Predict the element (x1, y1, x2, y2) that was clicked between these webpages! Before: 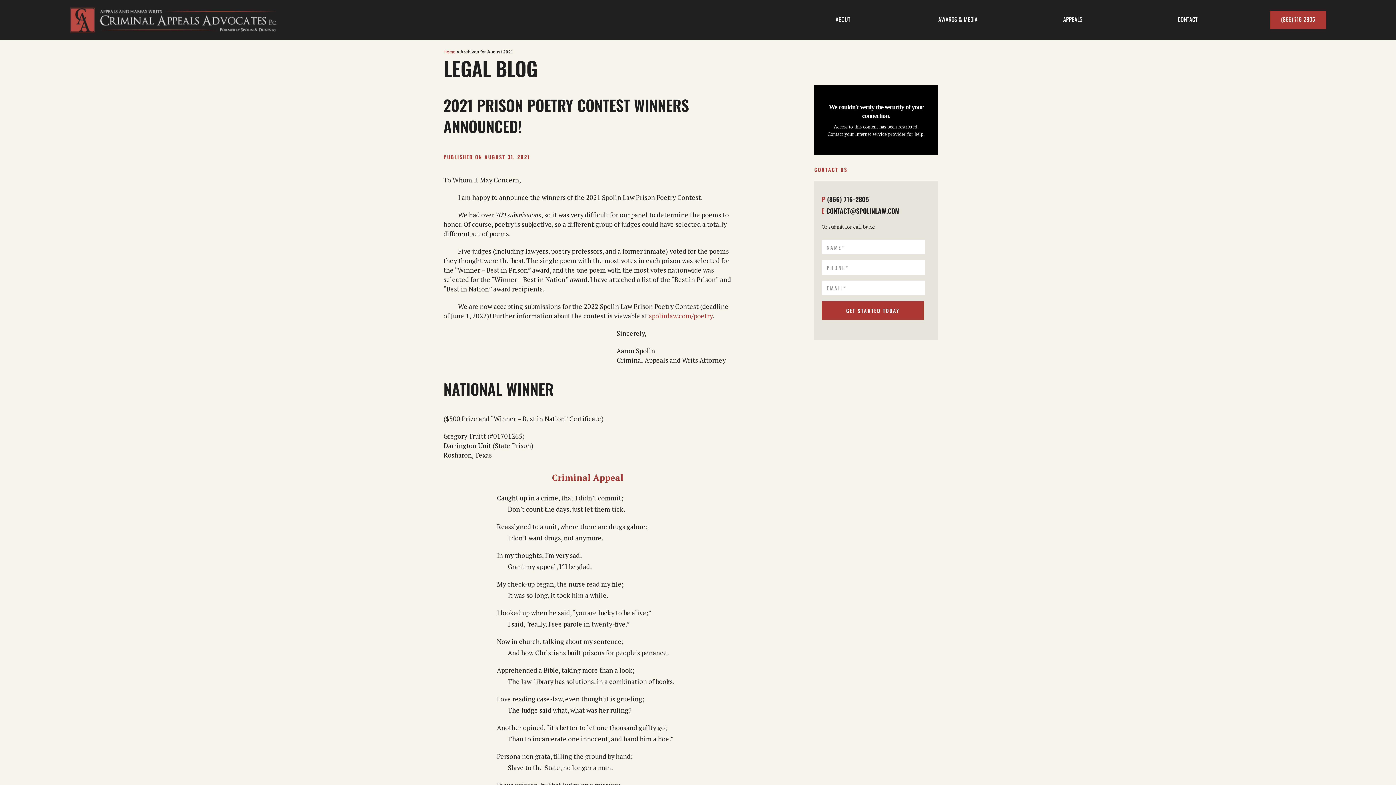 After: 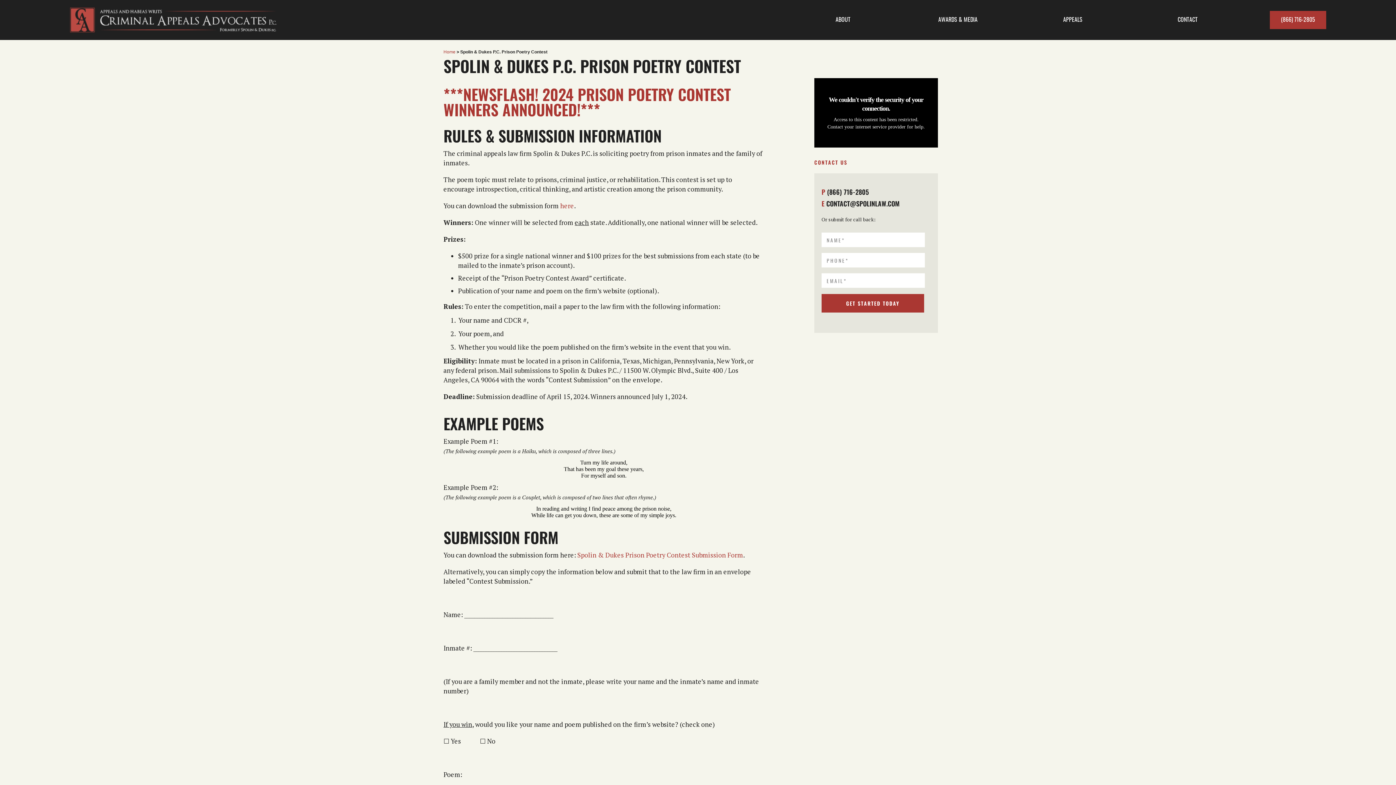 Action: label: spolinlaw.com/poetry bbox: (649, 311, 712, 320)